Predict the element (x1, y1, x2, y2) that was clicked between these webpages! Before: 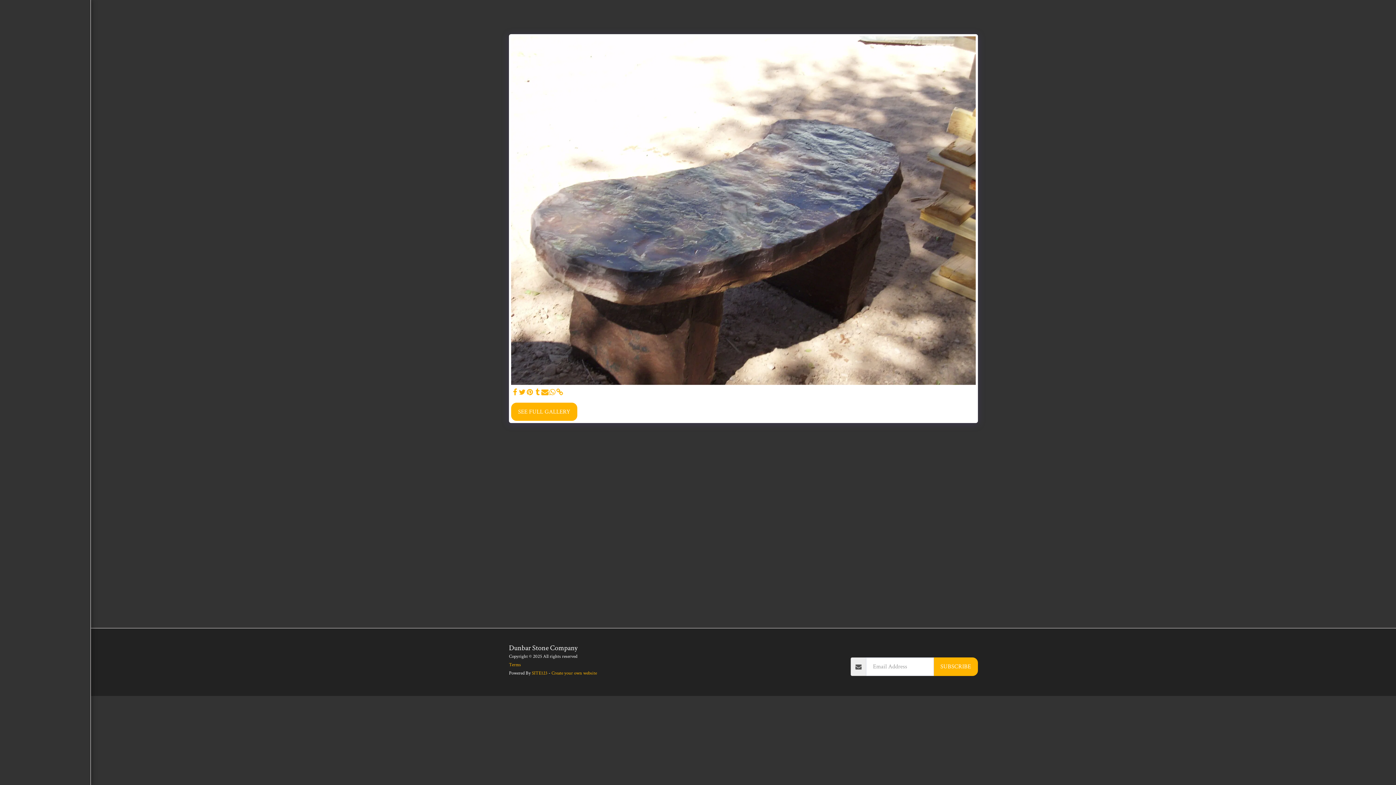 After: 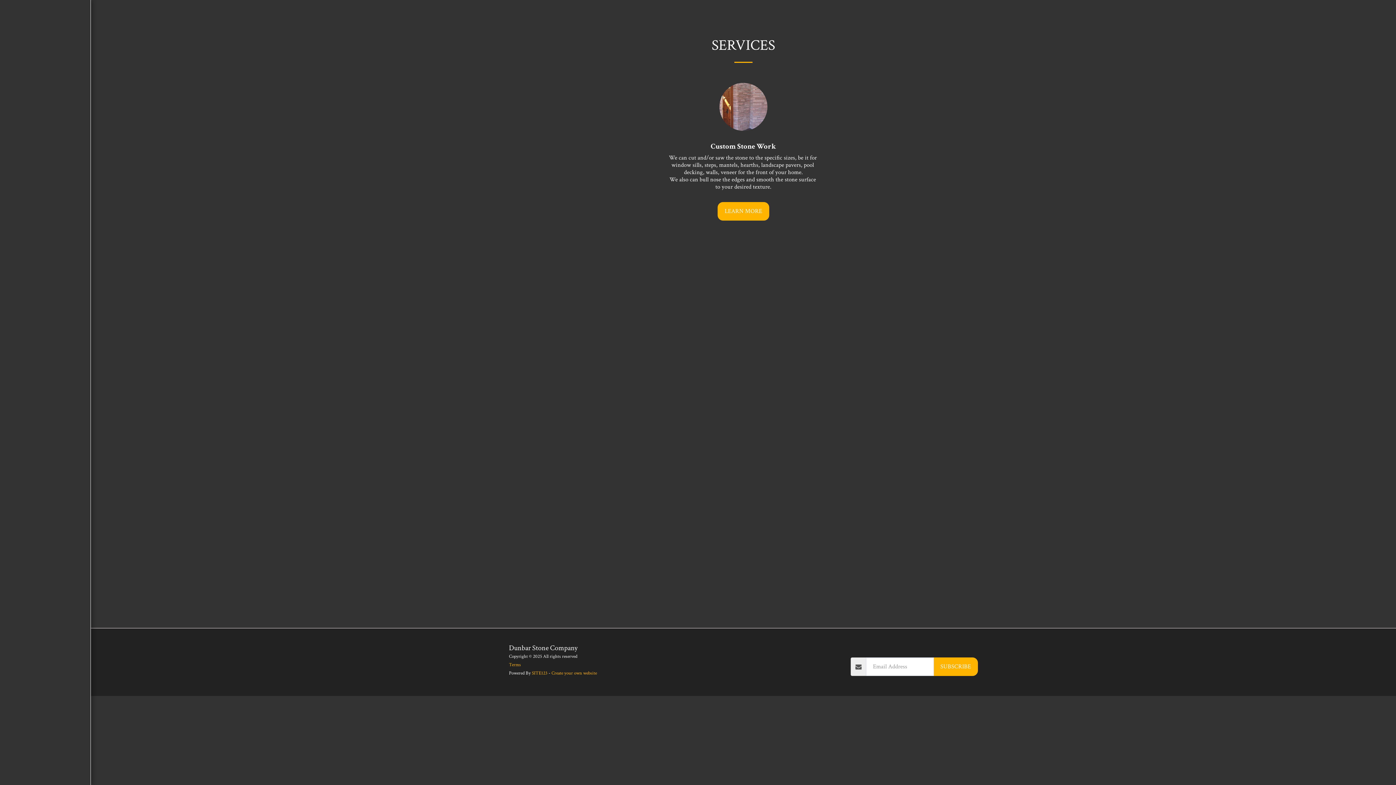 Action: bbox: (858, 643, 877, 650) label: SERVICES